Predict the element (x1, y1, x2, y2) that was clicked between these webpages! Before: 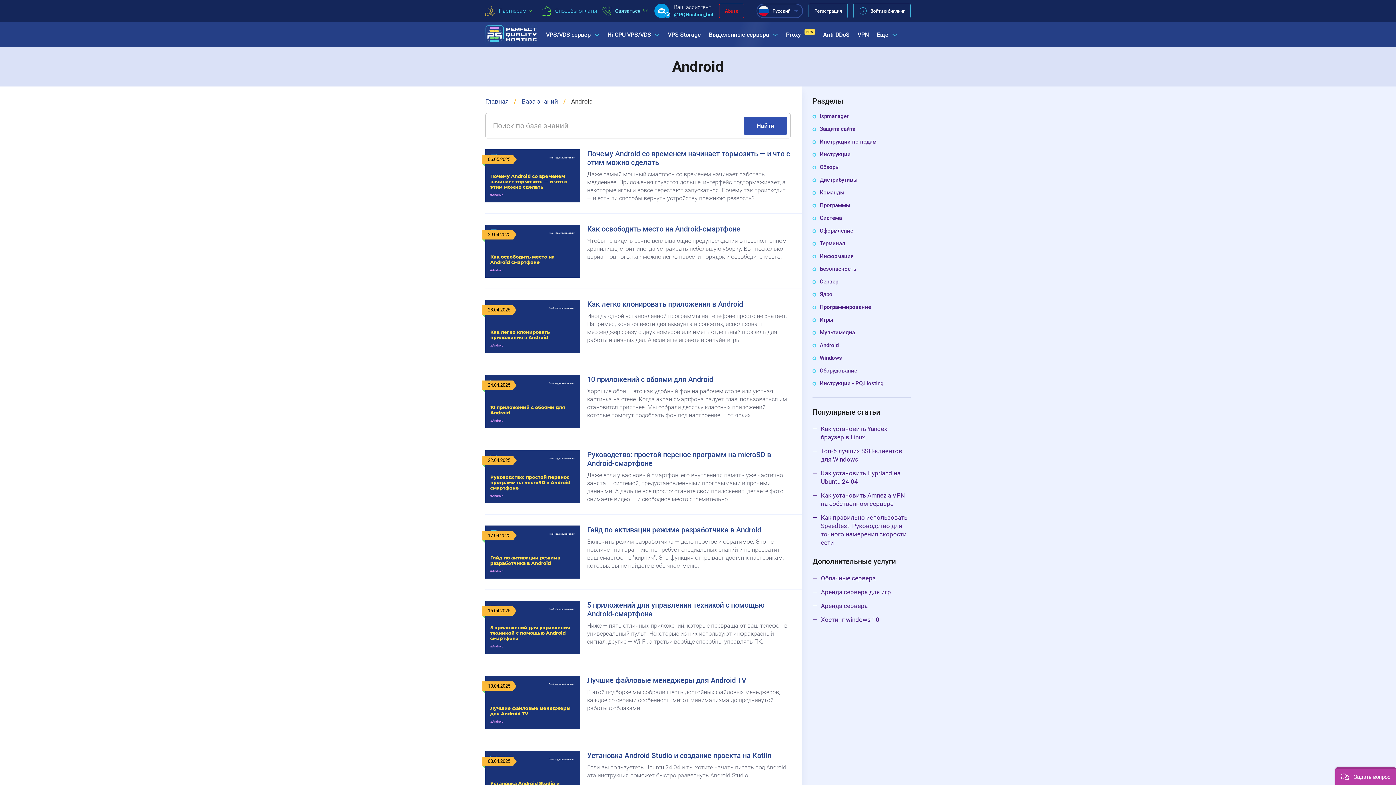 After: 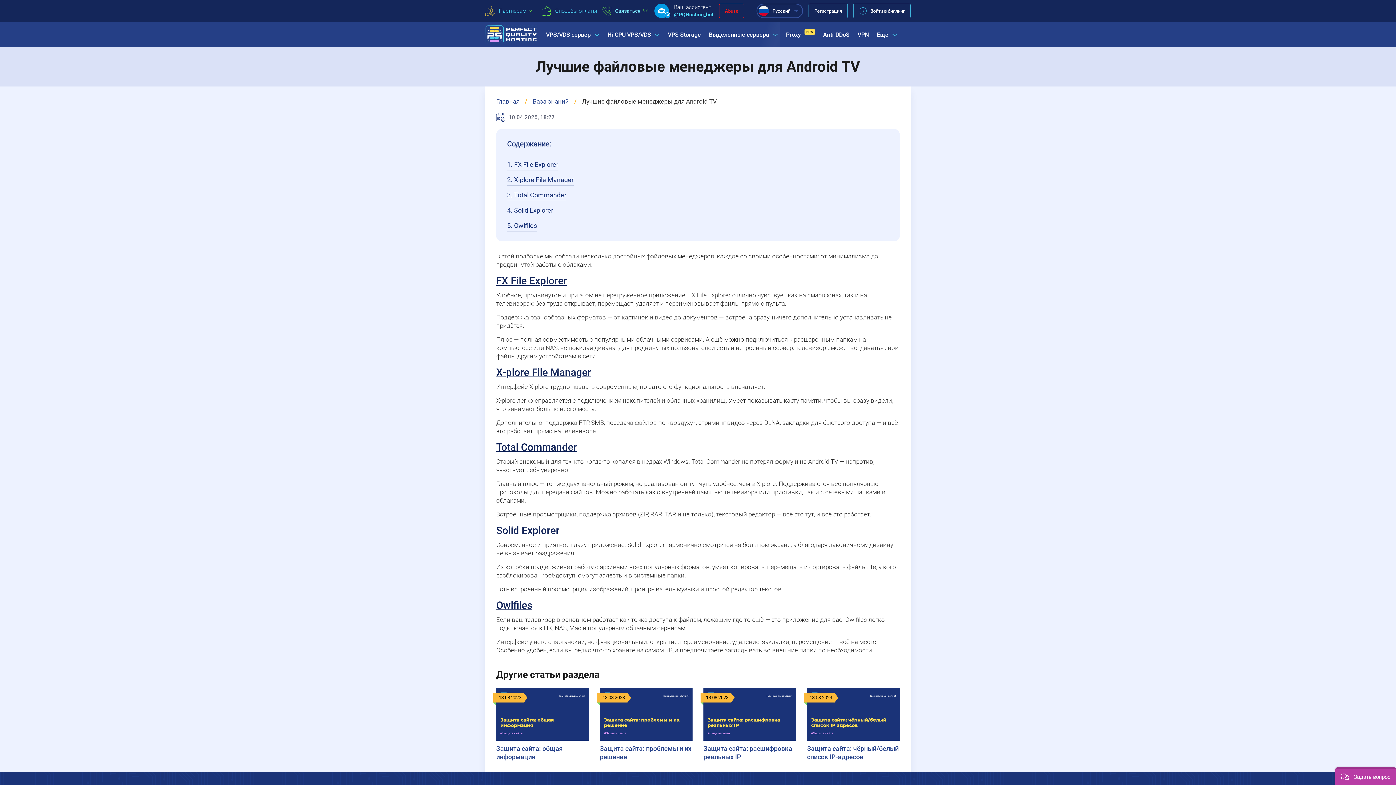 Action: label: Лучшие файловые менеджеры для Android TV bbox: (587, 676, 746, 685)